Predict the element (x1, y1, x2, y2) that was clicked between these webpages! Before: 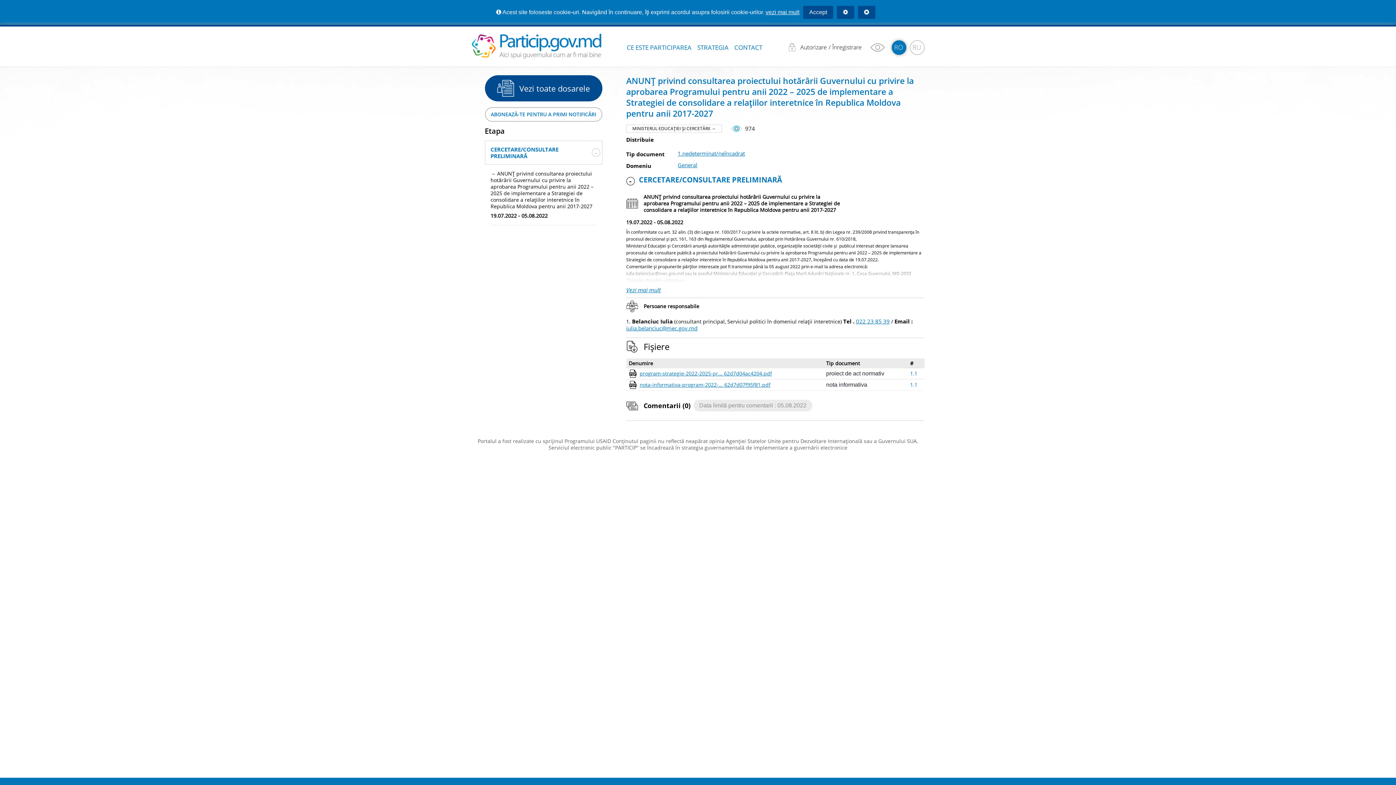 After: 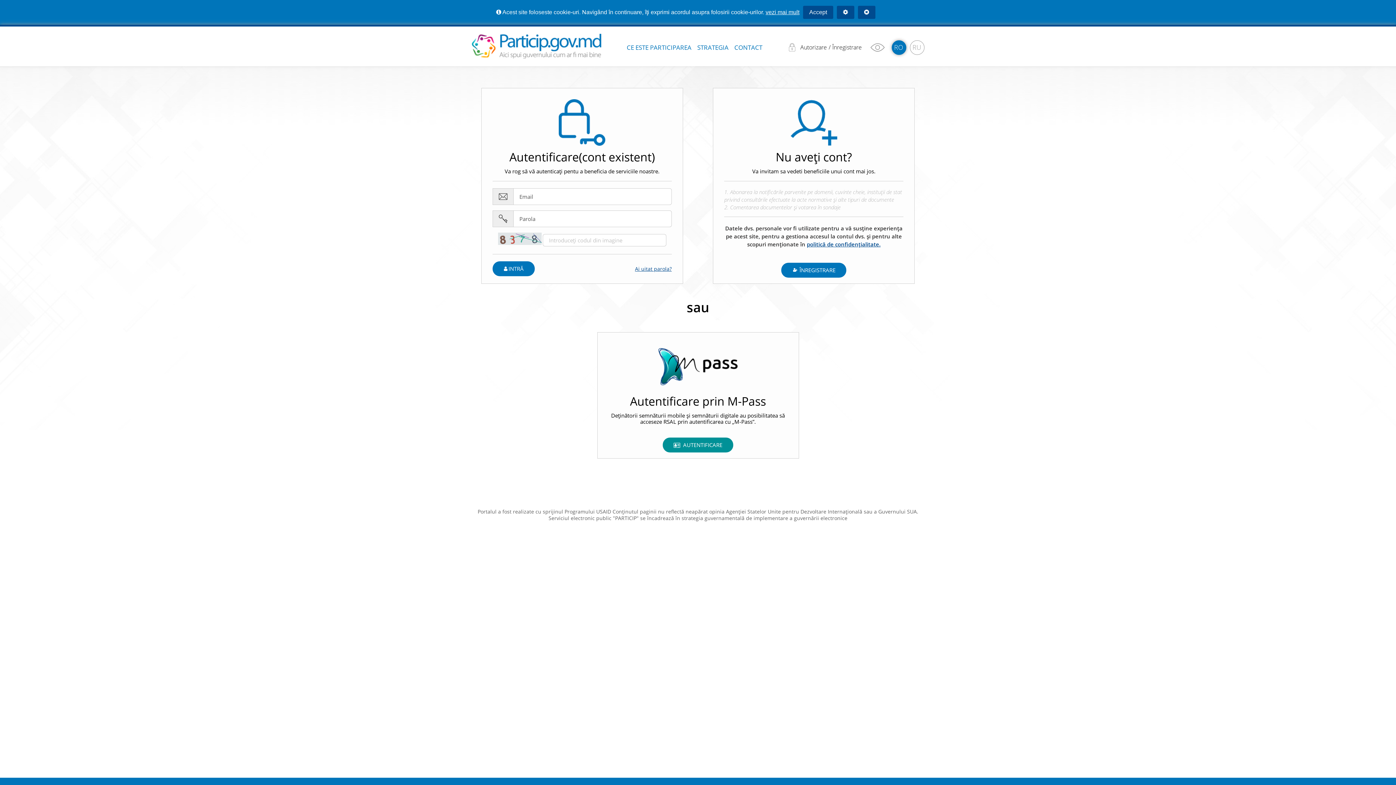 Action: label: Autorizare bbox: (800, 44, 827, 50)